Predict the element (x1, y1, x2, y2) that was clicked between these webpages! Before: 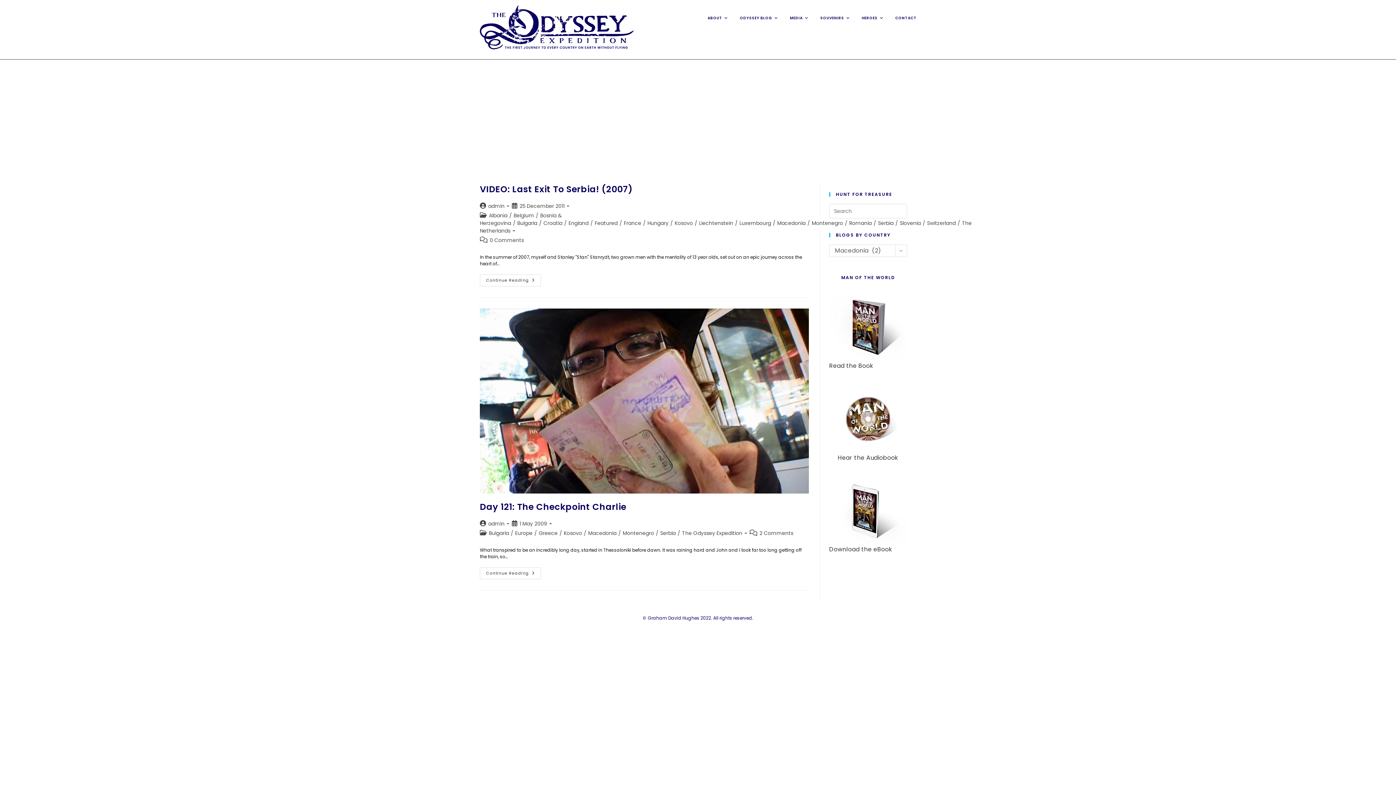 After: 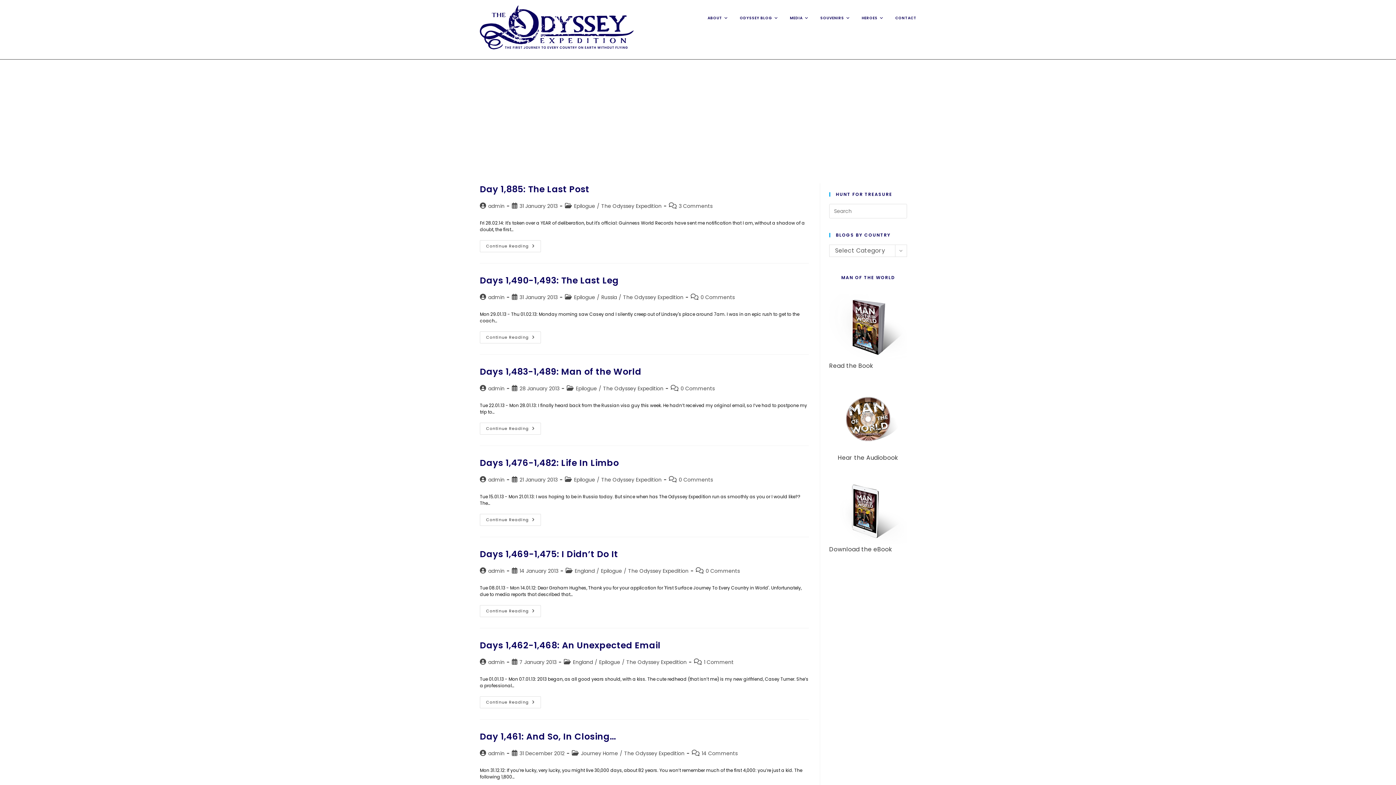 Action: label: admin bbox: (488, 202, 504, 209)